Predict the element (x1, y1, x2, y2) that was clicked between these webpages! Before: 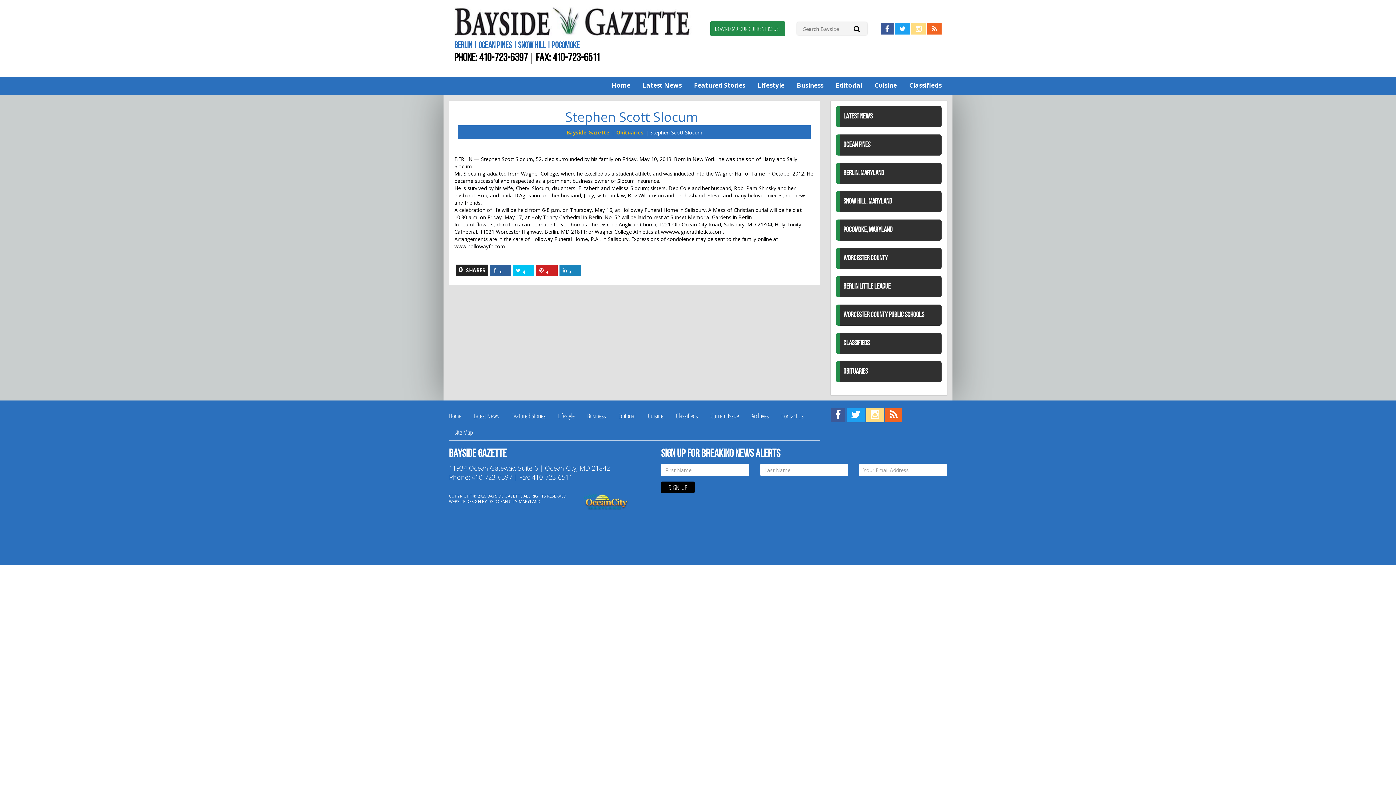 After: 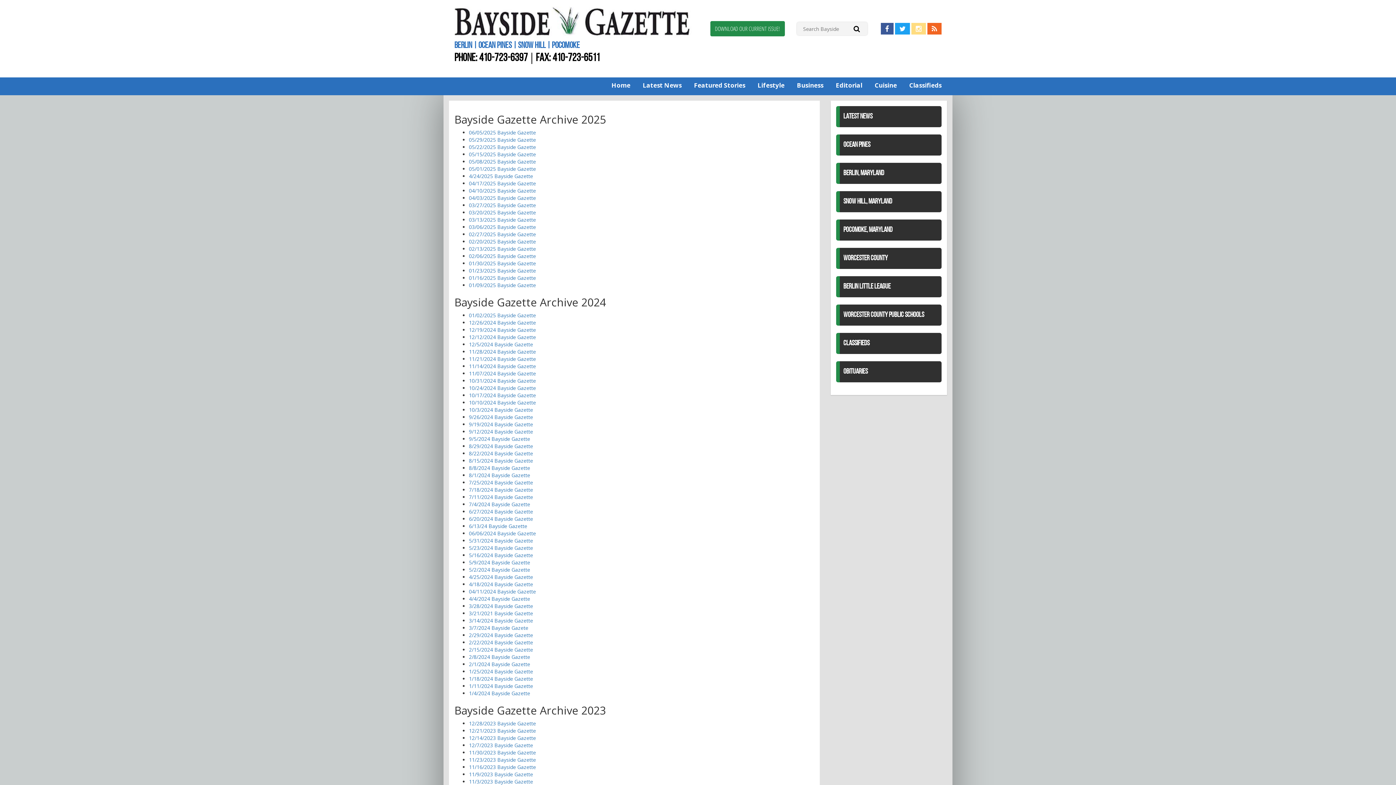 Action: label: Archives bbox: (746, 408, 774, 424)